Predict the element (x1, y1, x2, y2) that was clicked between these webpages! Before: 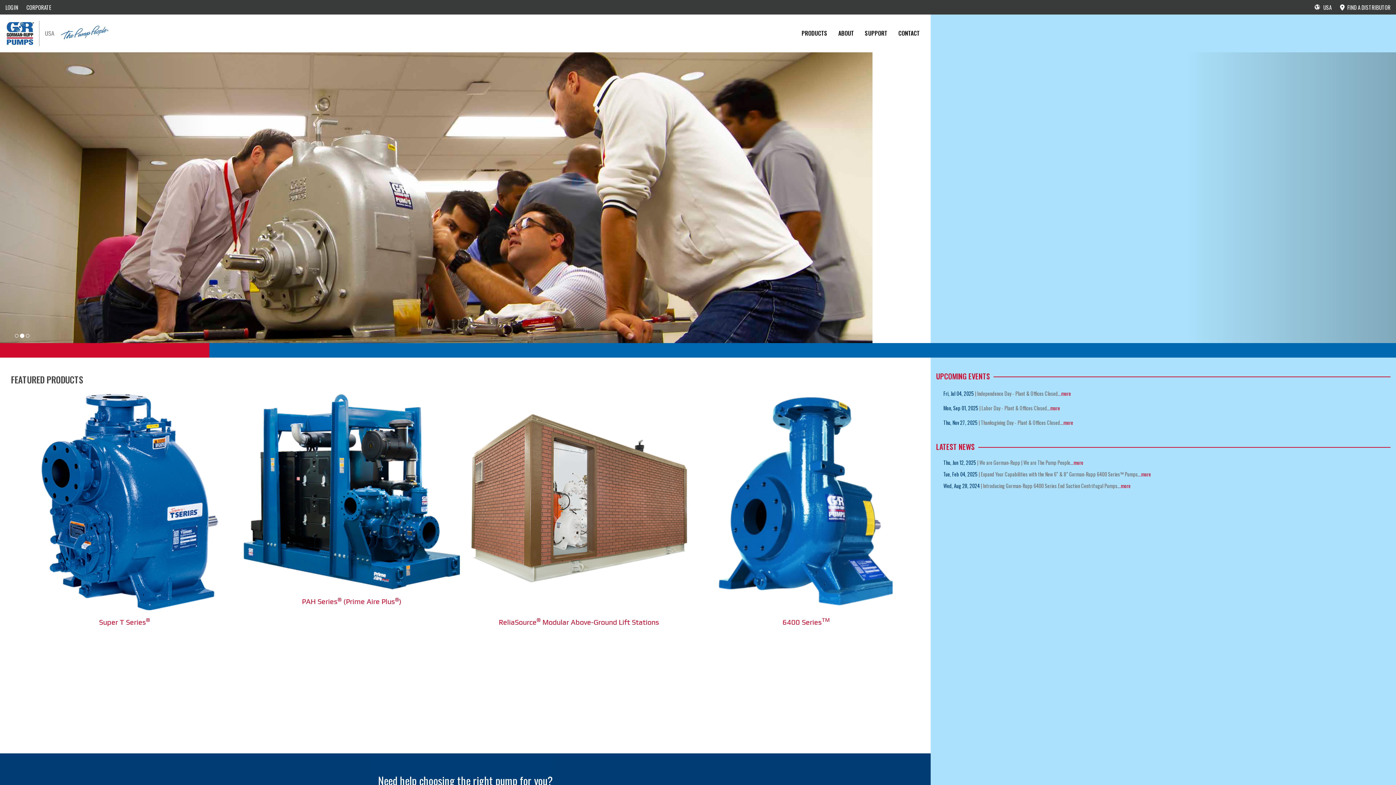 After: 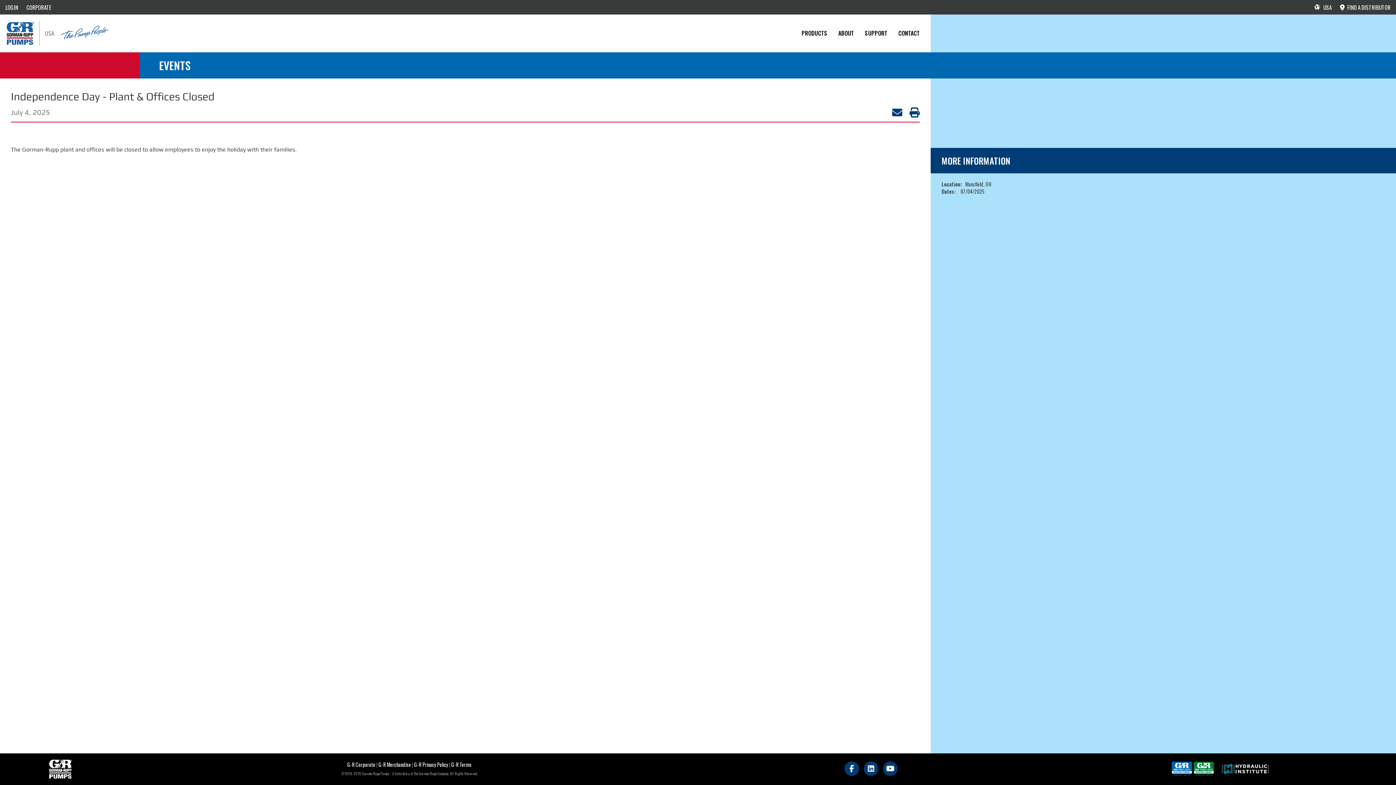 Action: bbox: (943, 389, 974, 397) label: Fri, Jul 04, 2025